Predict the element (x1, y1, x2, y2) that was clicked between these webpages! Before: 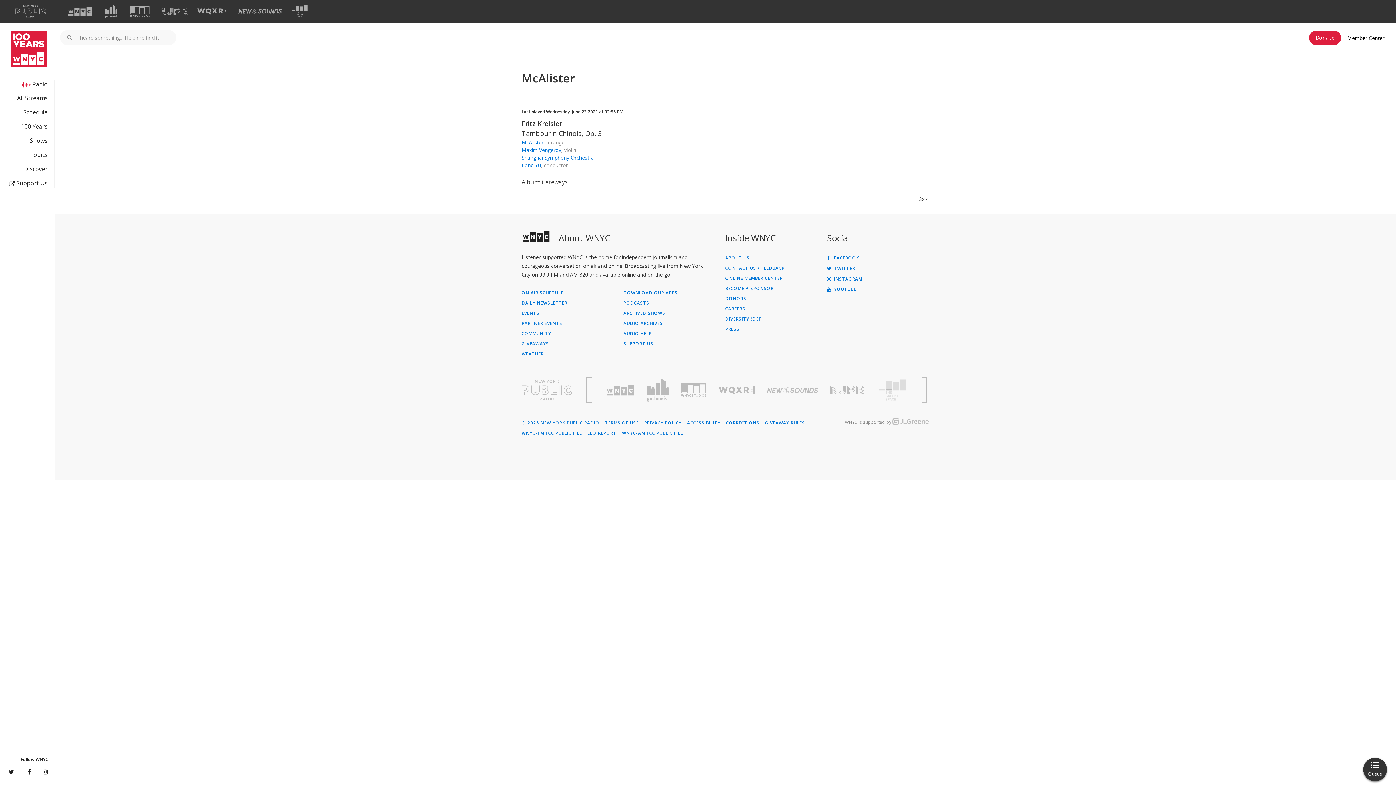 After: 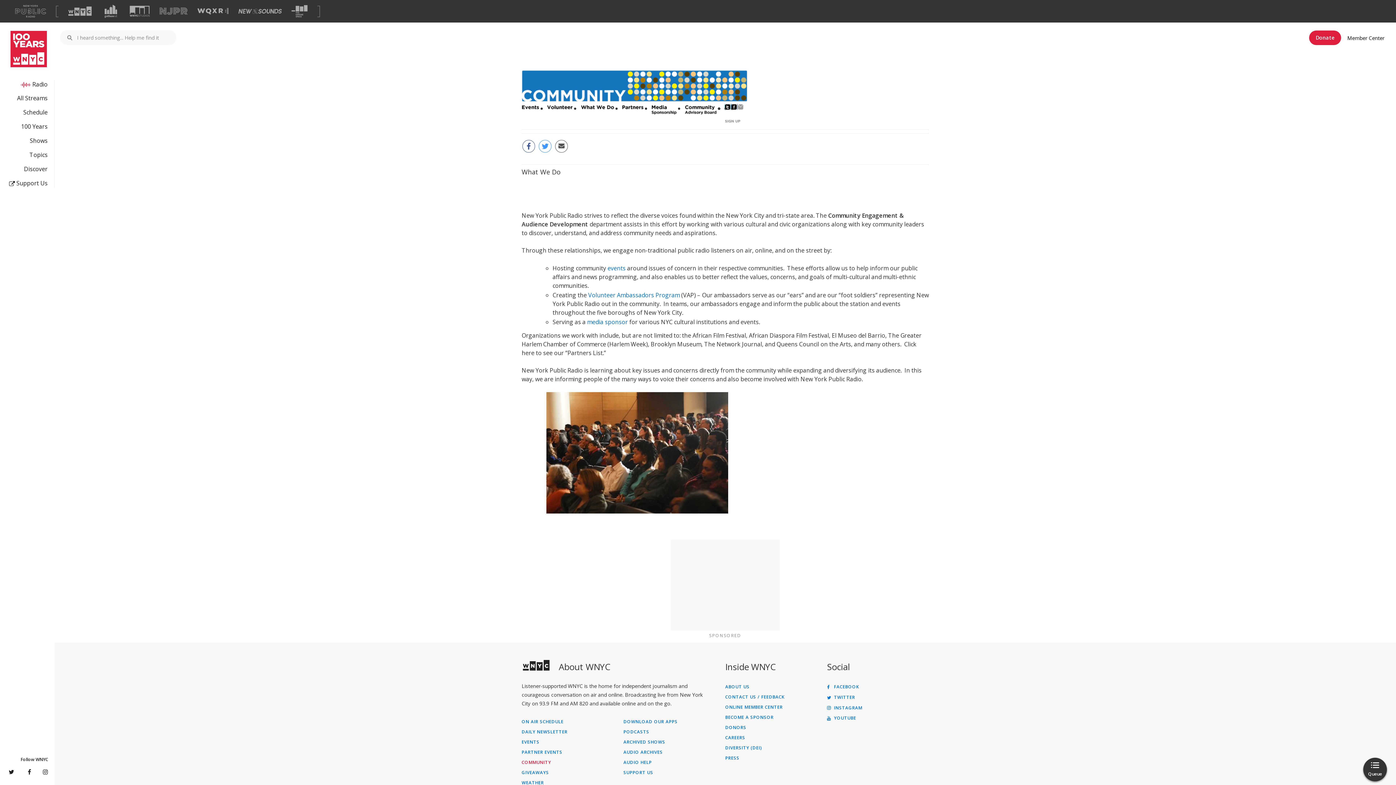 Action: bbox: (521, 331, 623, 336) label: COMMUNITY